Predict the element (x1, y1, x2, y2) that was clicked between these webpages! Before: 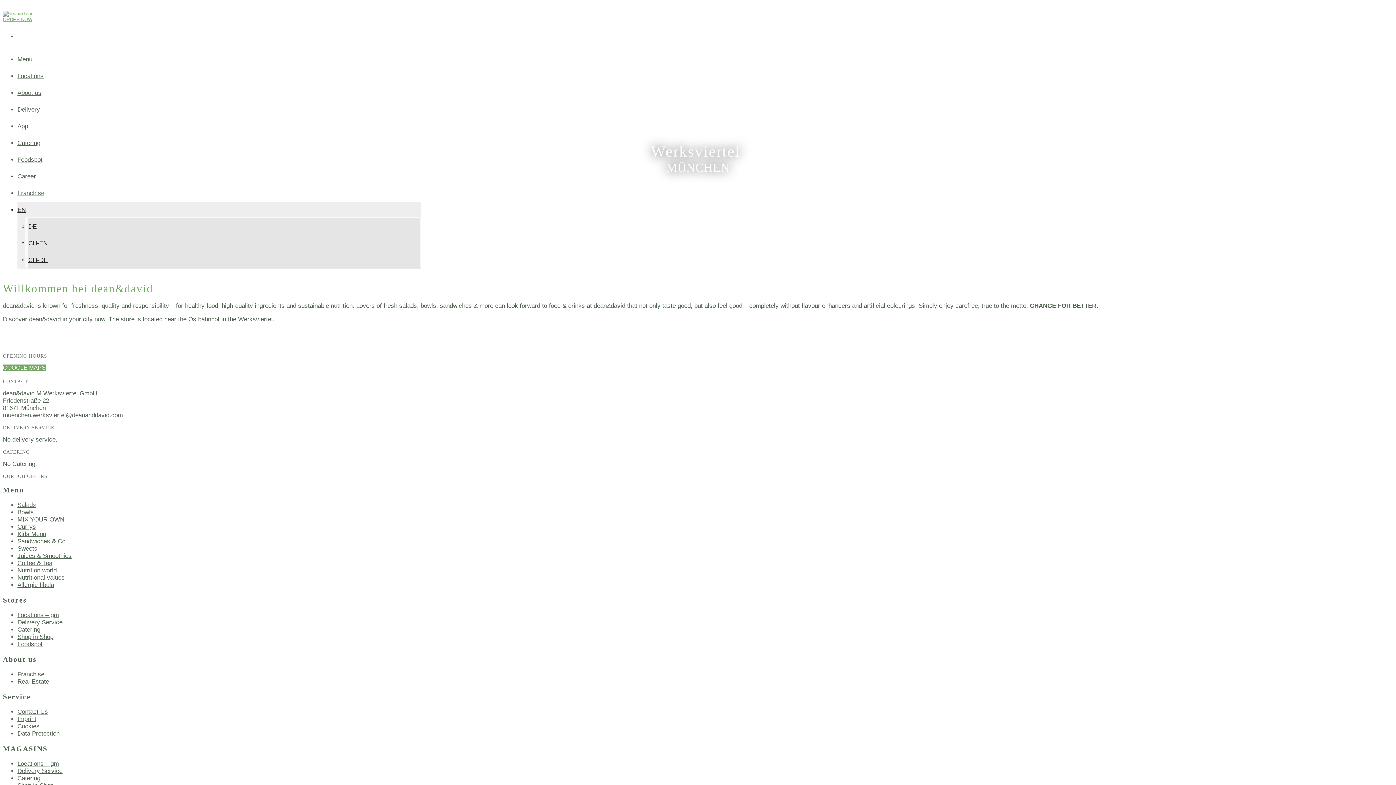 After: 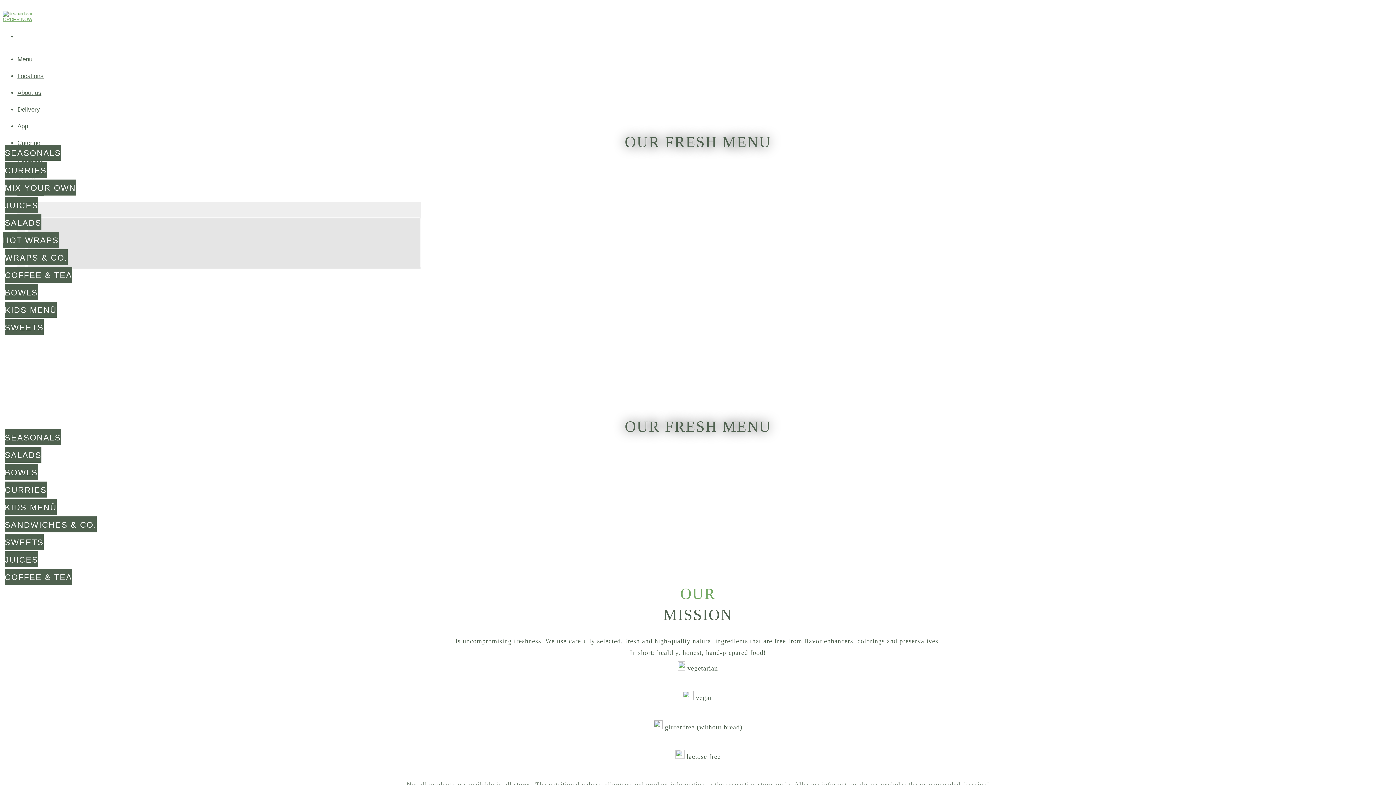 Action: bbox: (17, 523, 36, 530) label: Currys